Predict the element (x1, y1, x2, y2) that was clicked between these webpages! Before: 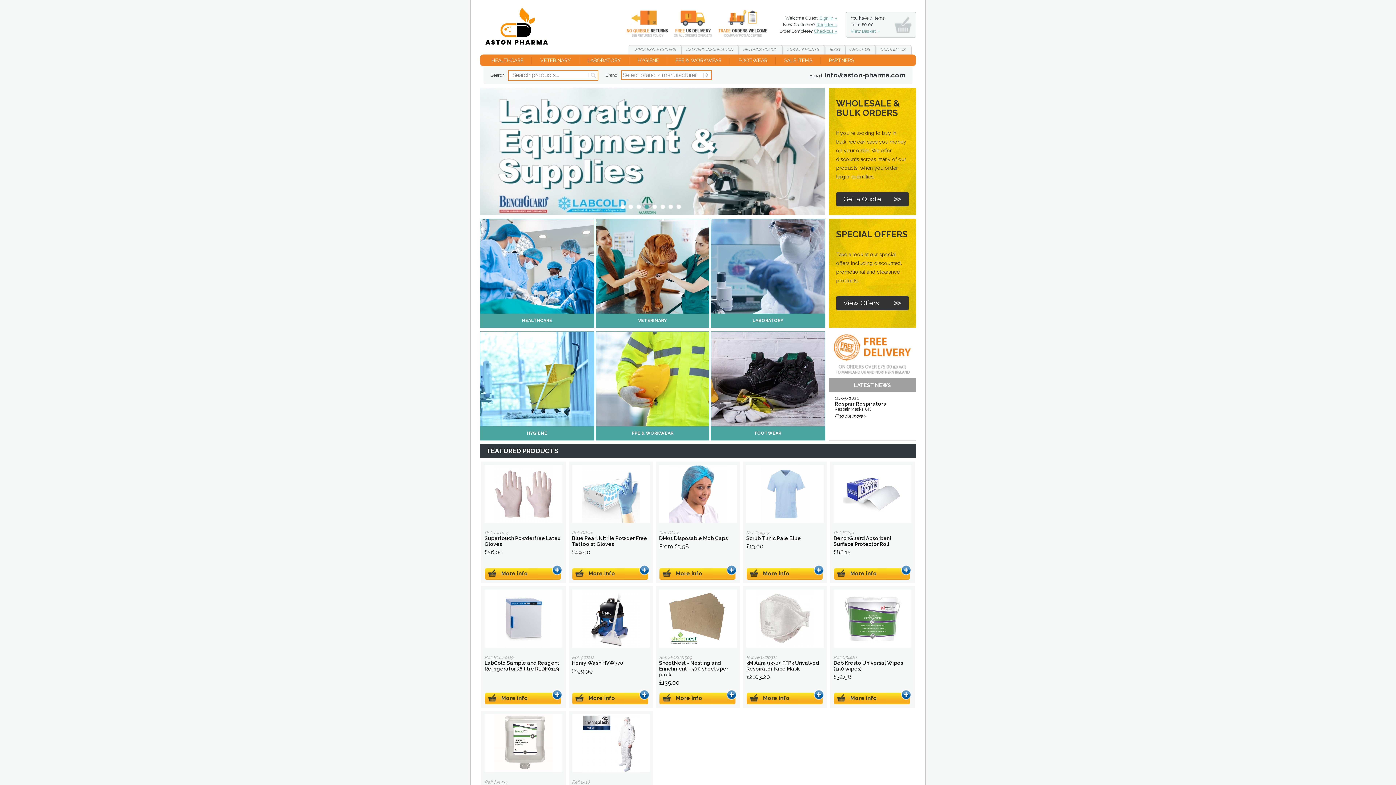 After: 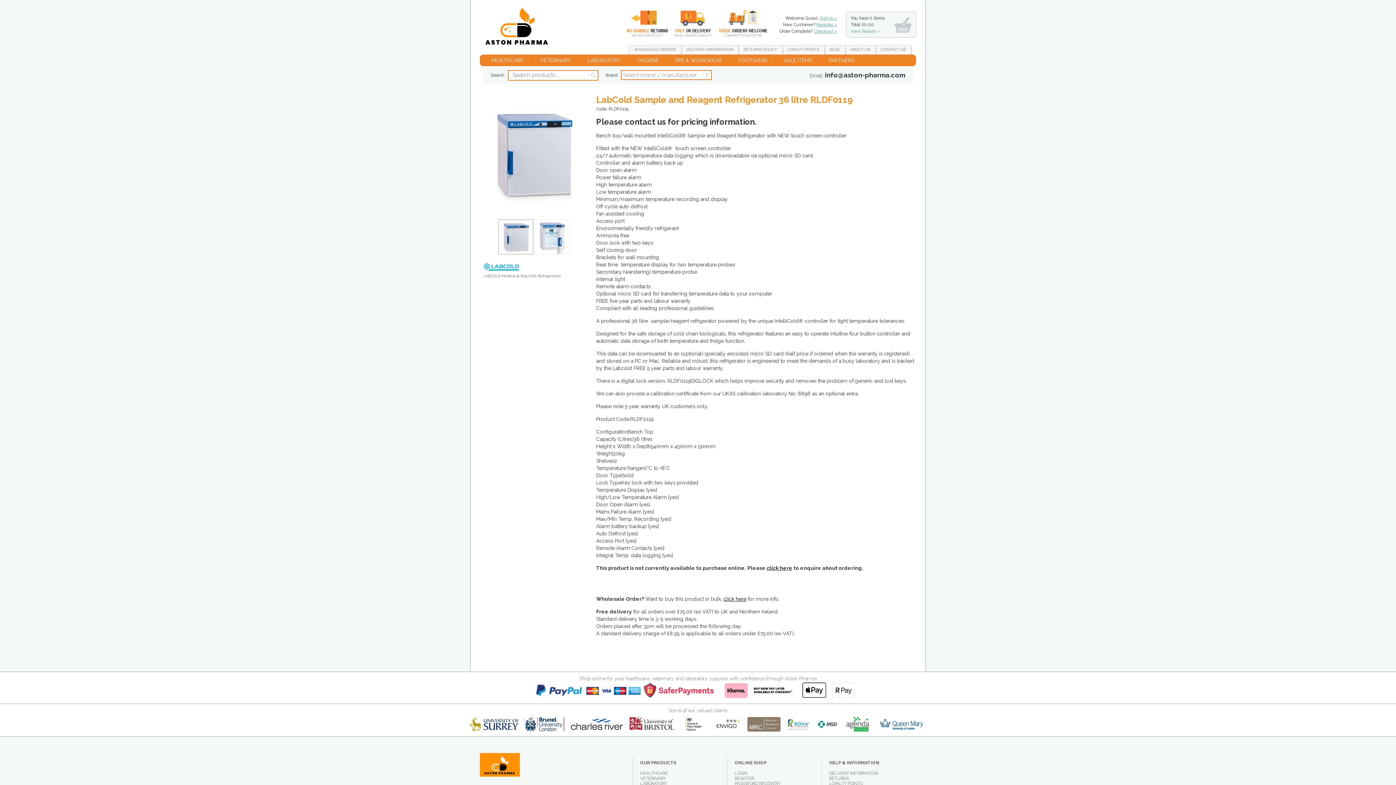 Action: label: LabCold Sample and Reagent Refrigerator 36 litre RLDF0119 bbox: (484, 589, 562, 648)